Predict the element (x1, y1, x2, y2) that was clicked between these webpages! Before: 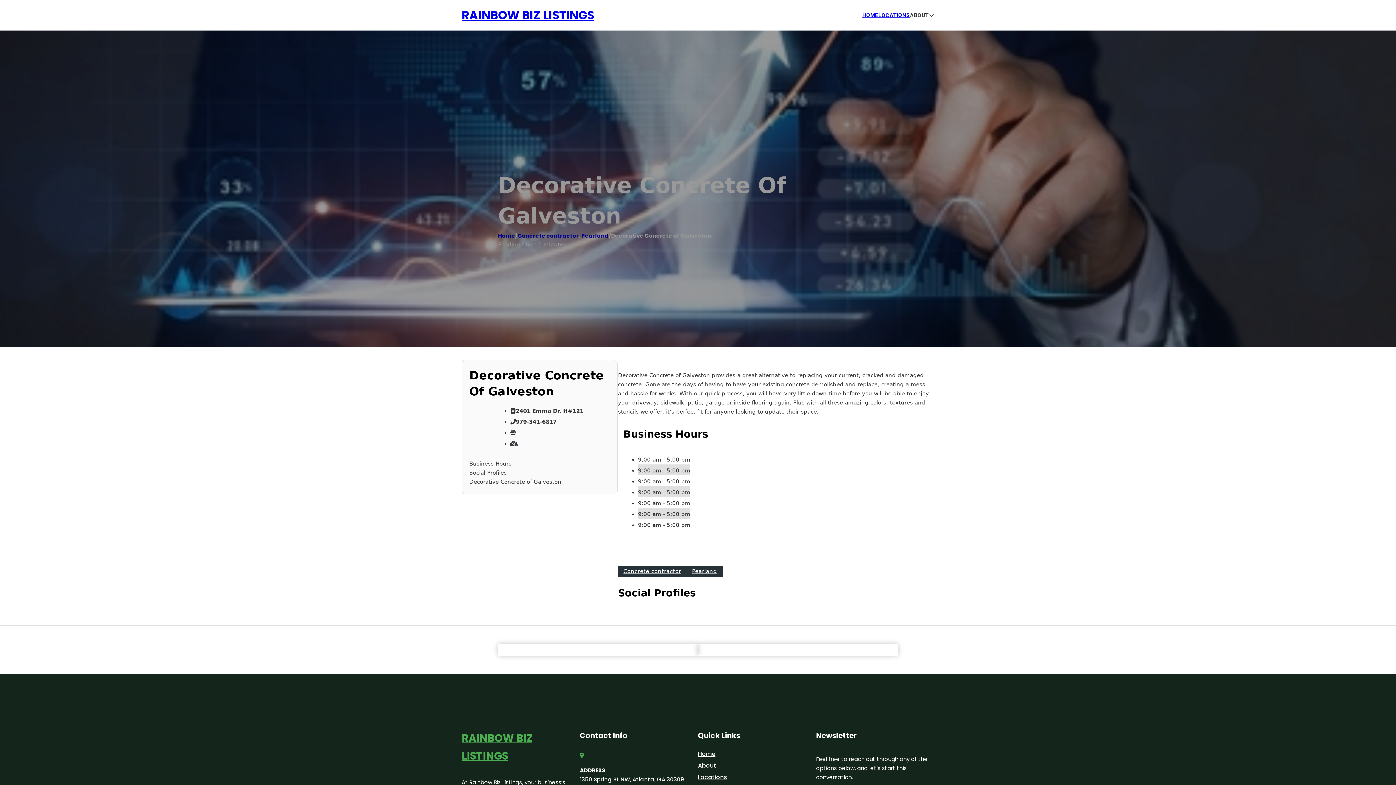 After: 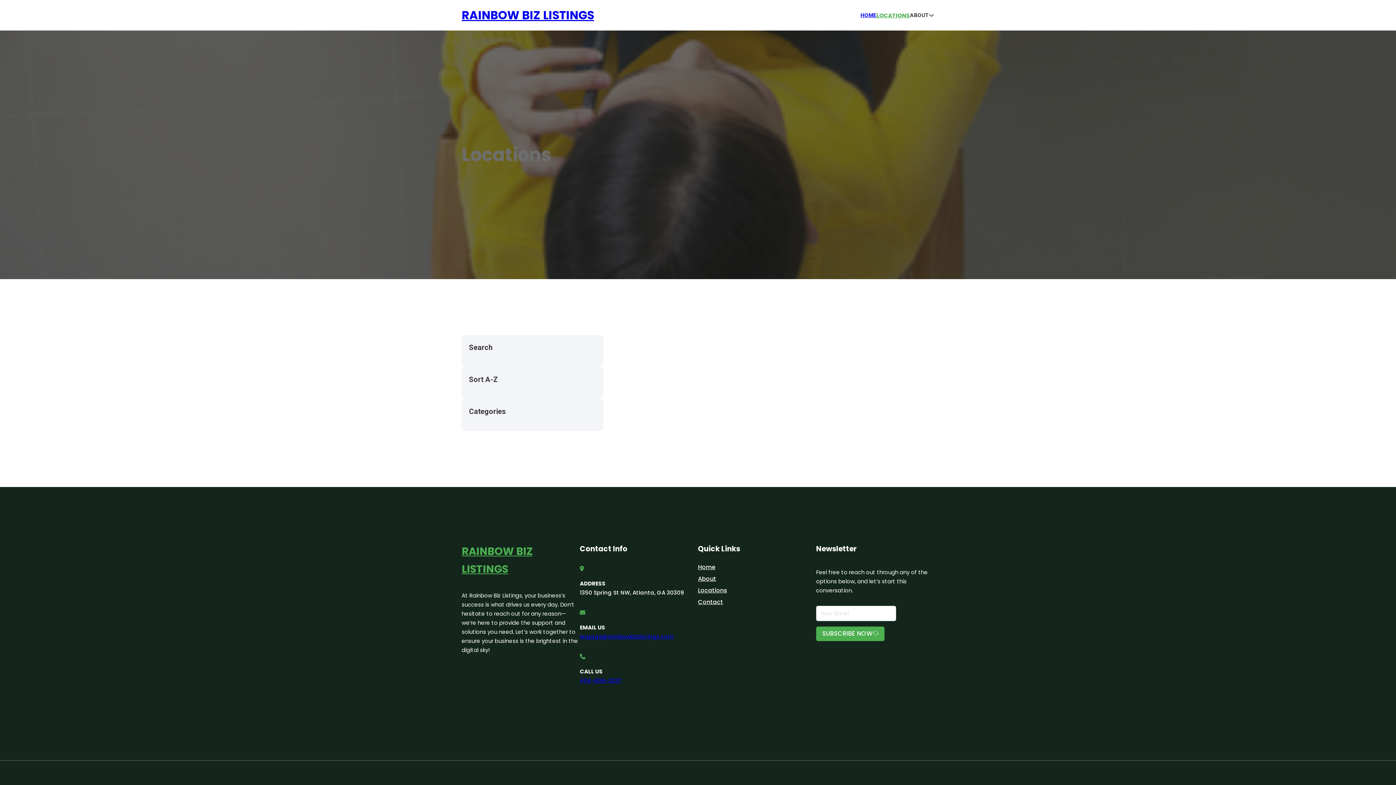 Action: bbox: (878, 10, 910, 19) label: LOCATIONS